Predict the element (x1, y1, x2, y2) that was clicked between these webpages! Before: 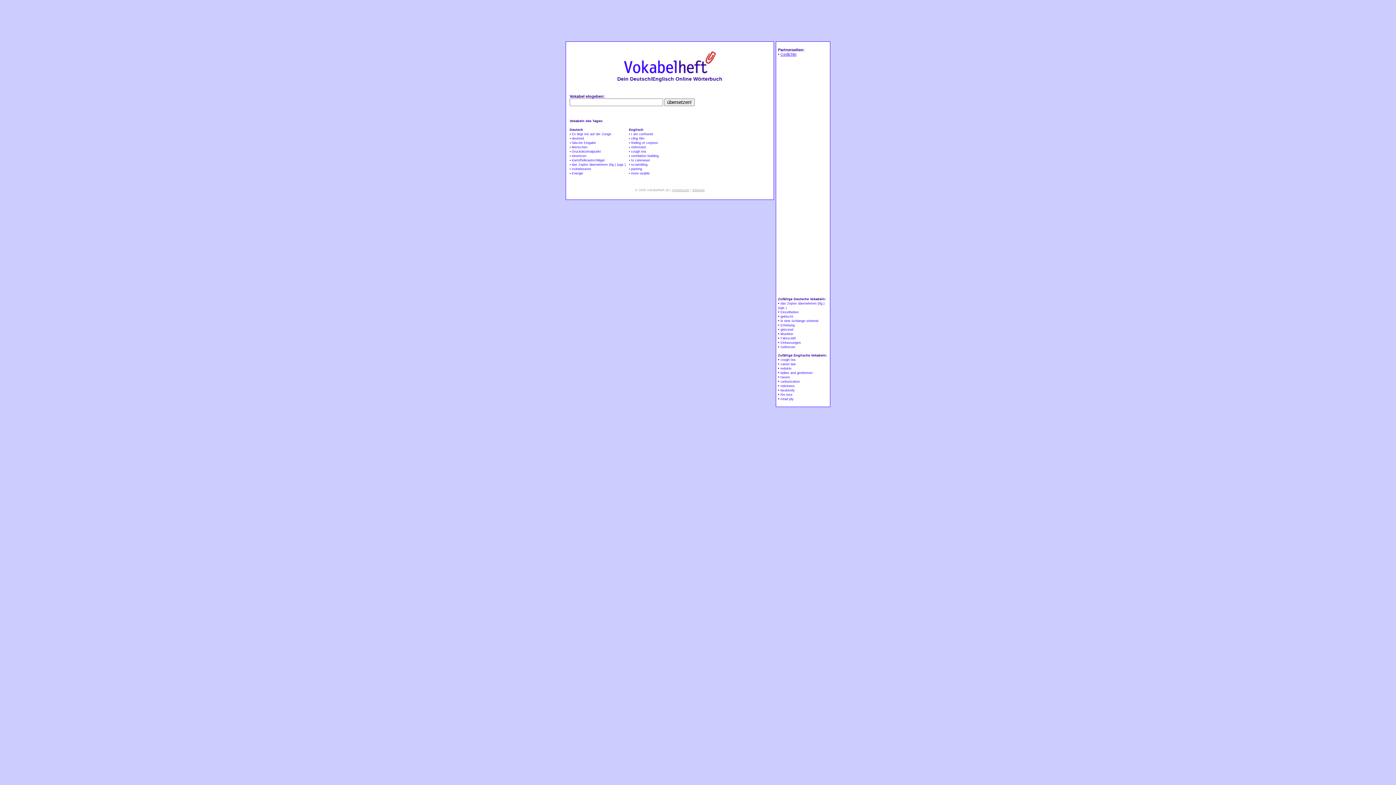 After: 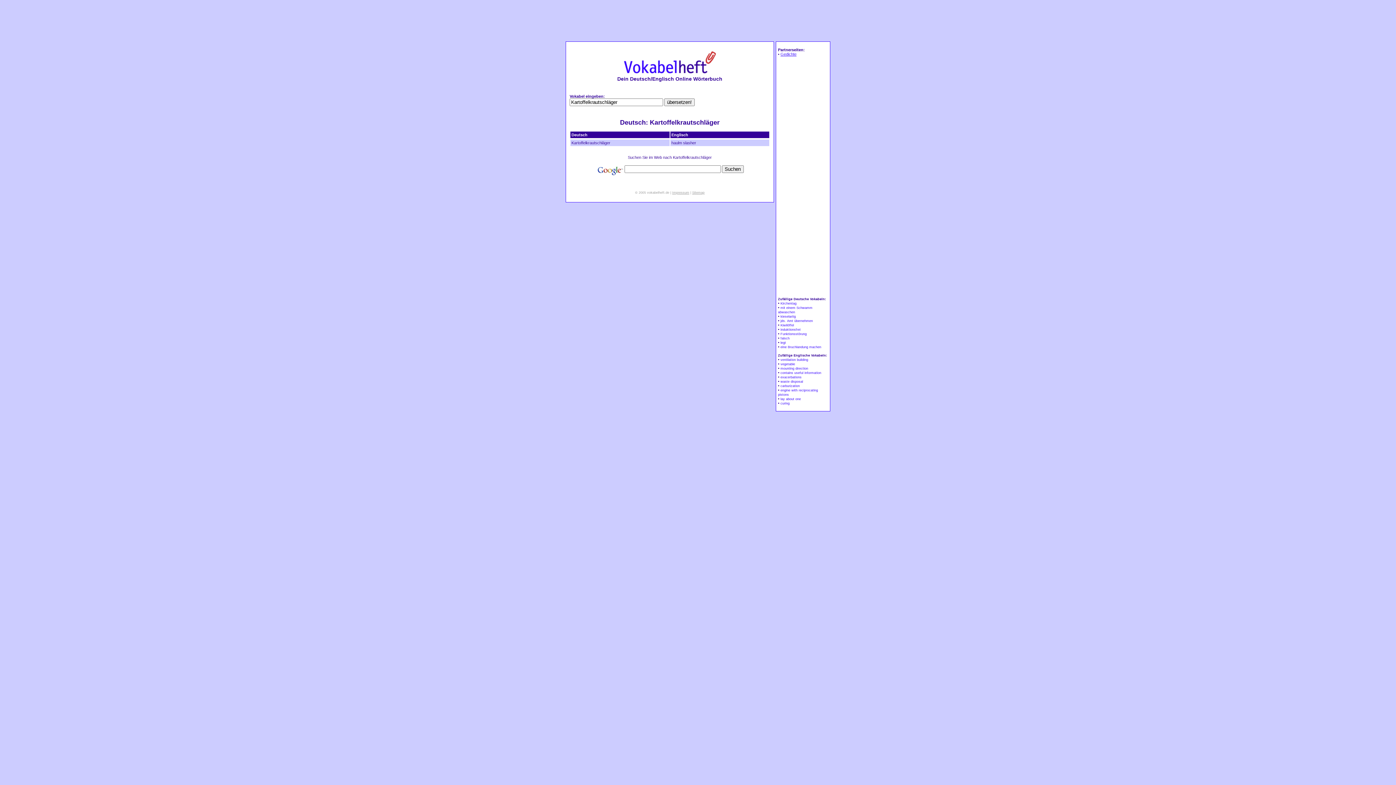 Action: bbox: (572, 158, 605, 162) label: Kartoffelkrautschläger